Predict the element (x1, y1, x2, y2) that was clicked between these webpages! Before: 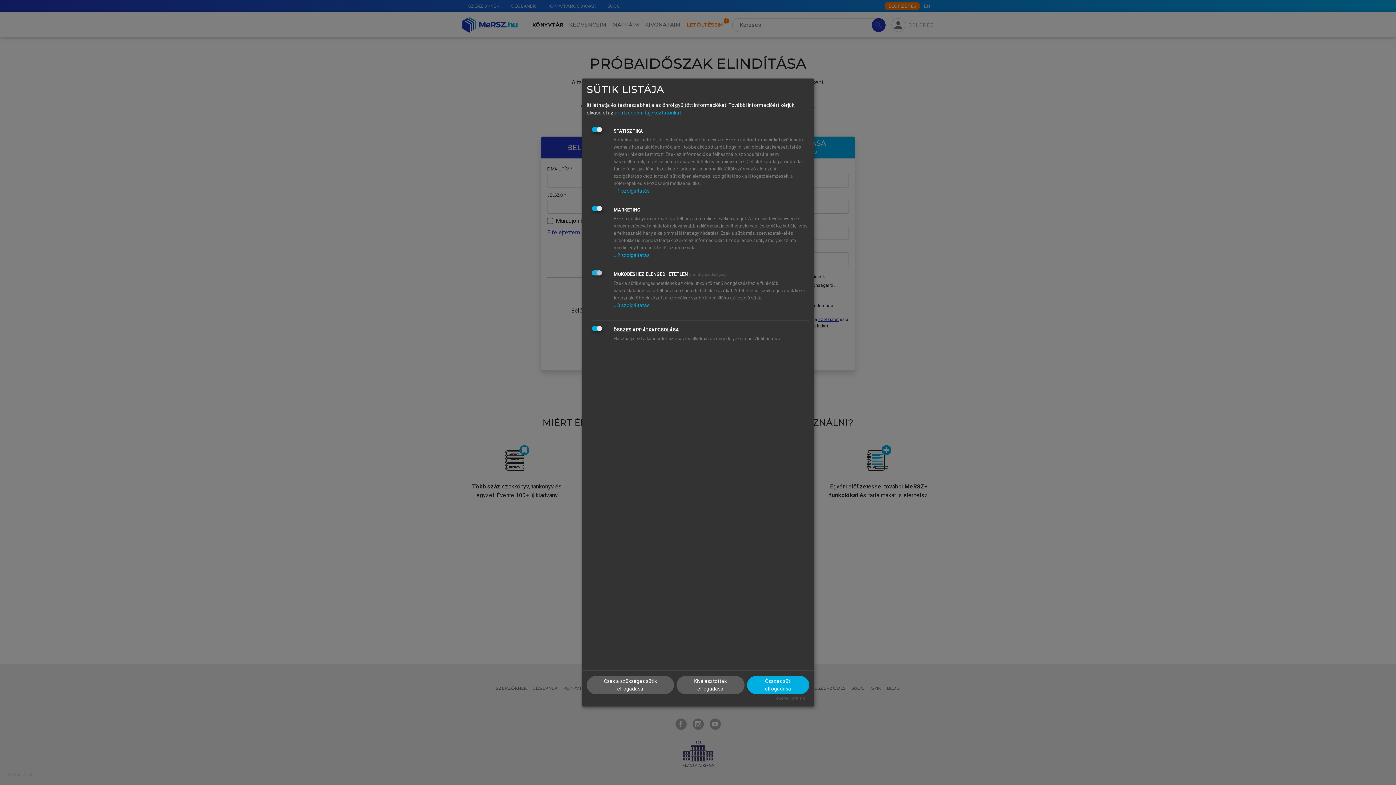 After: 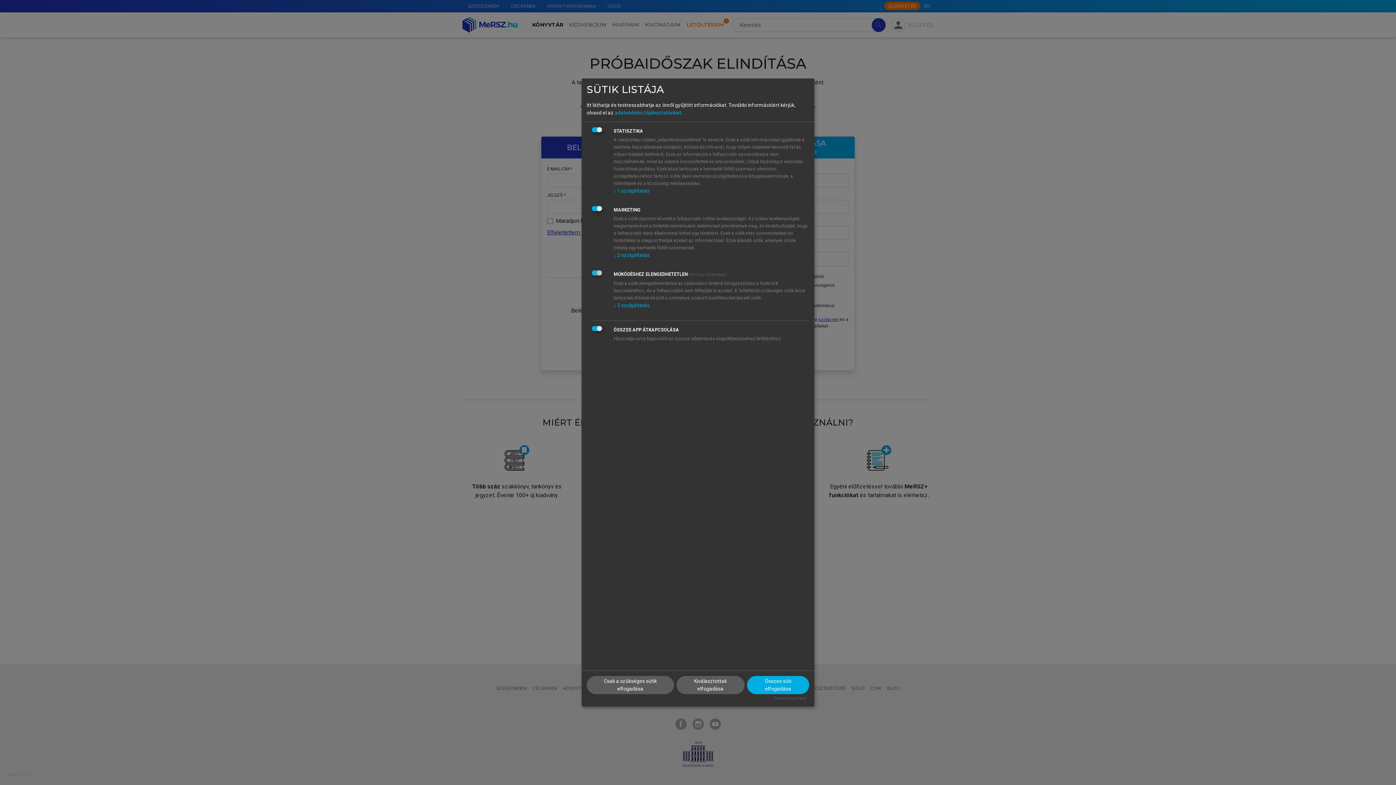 Action: bbox: (773, 696, 806, 701) label: Powered by Klaro!